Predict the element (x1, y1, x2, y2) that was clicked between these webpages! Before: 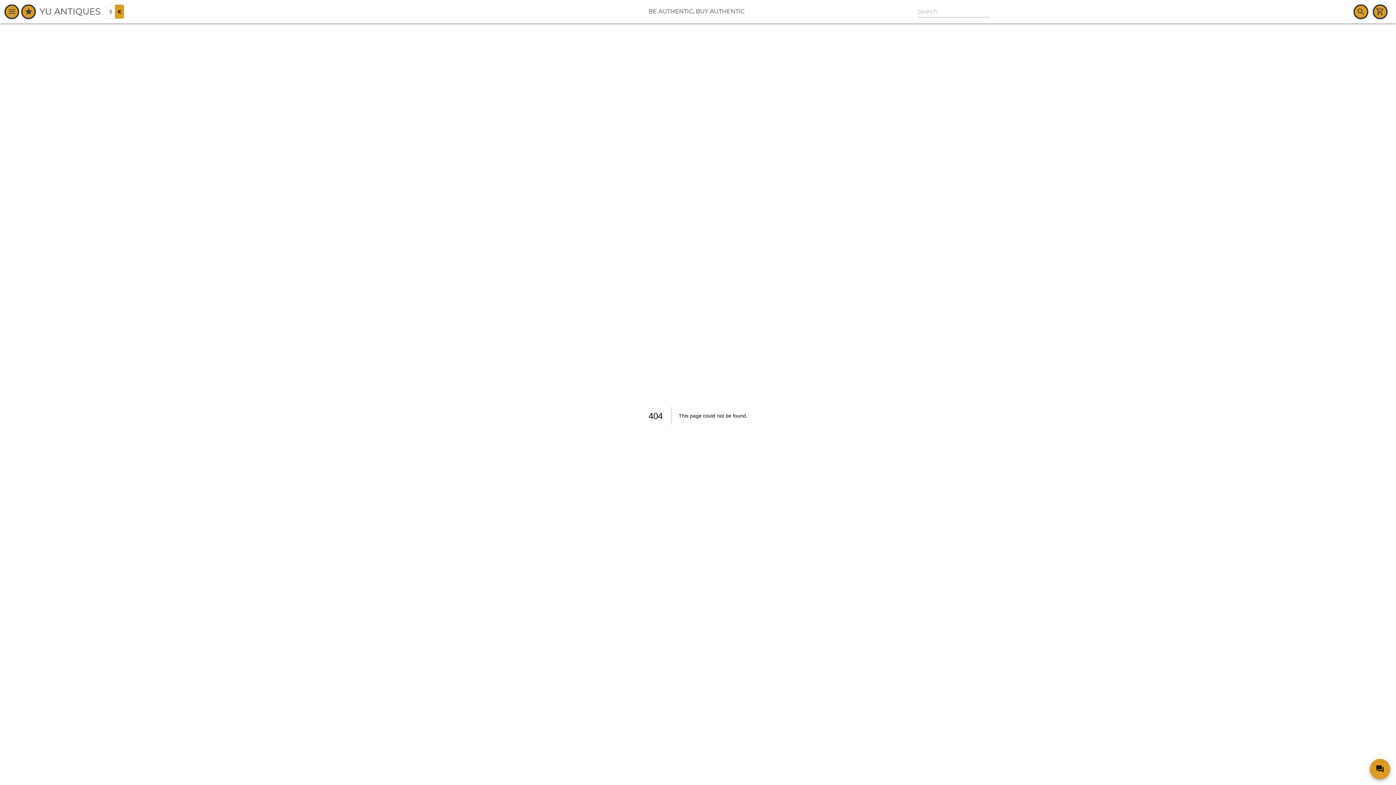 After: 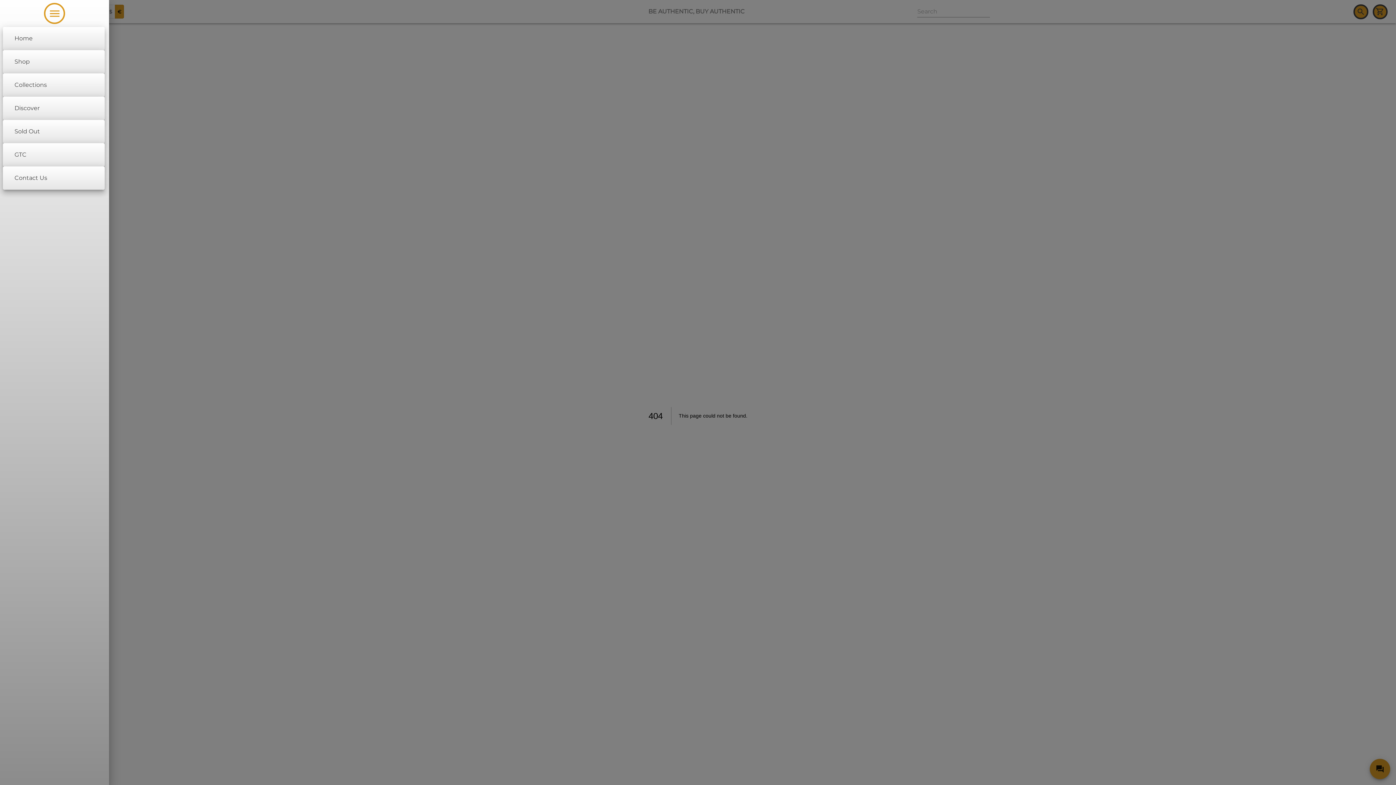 Action: bbox: (4, 4, 19, 19) label: menu